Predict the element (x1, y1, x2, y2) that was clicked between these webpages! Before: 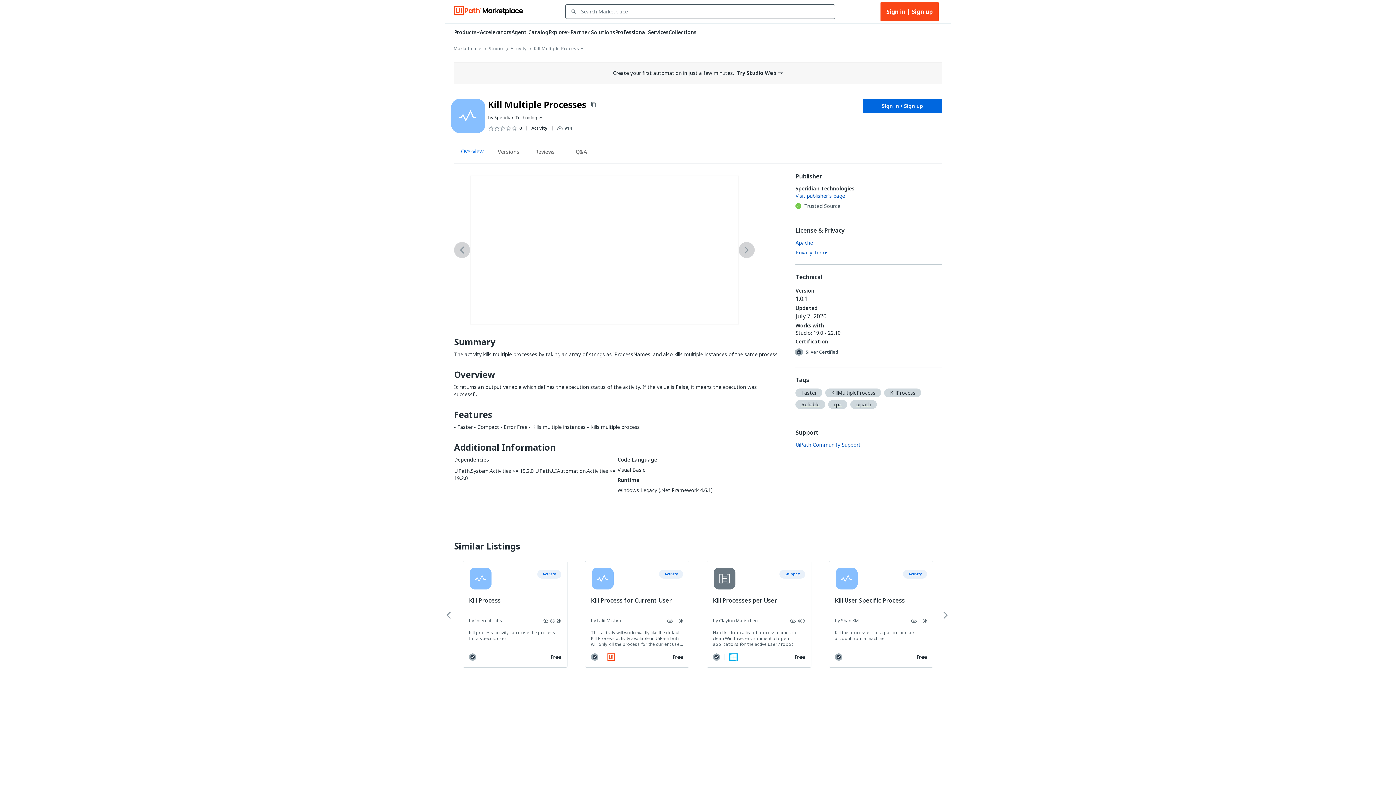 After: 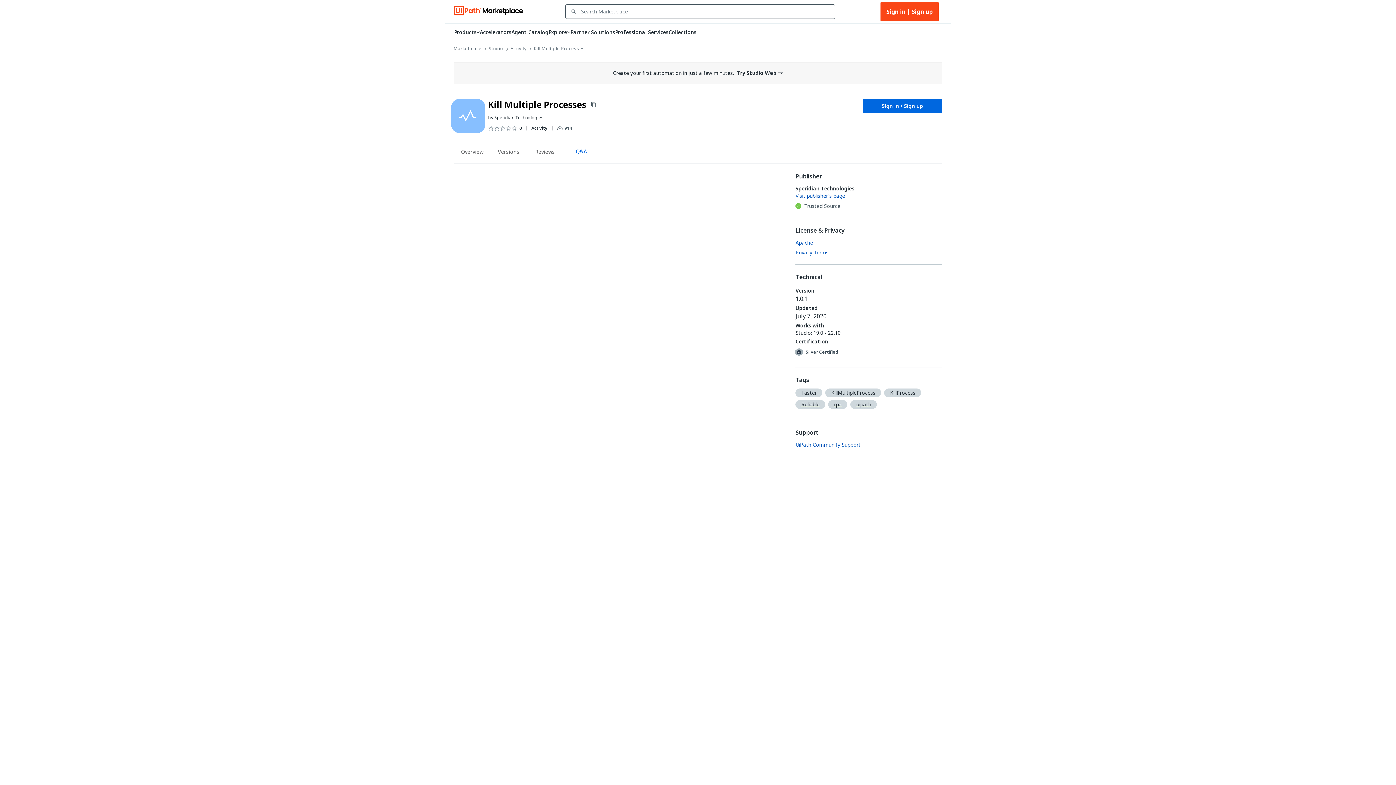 Action: label: Q&A bbox: (563, 146, 599, 161)